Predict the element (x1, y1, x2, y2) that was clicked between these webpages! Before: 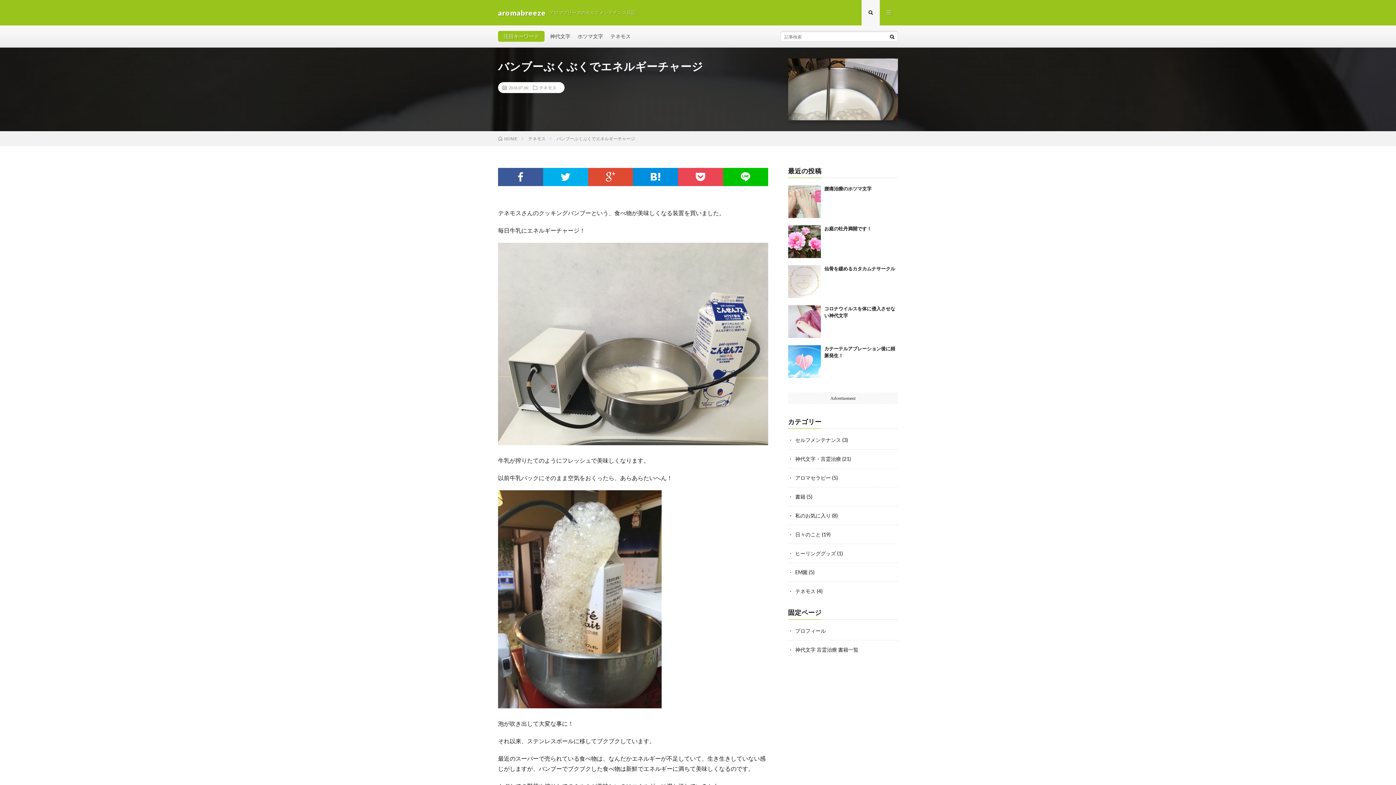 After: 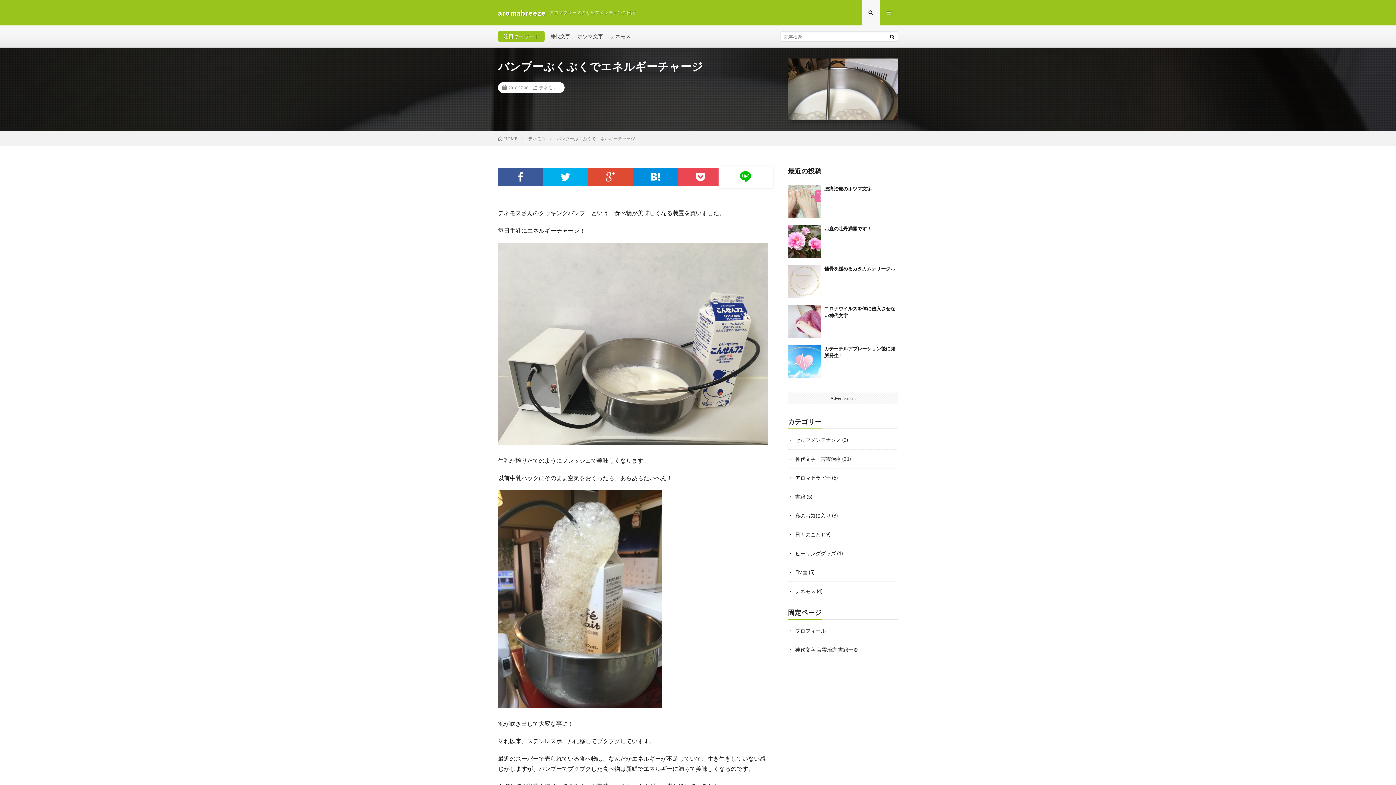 Action: bbox: (723, 168, 768, 186)